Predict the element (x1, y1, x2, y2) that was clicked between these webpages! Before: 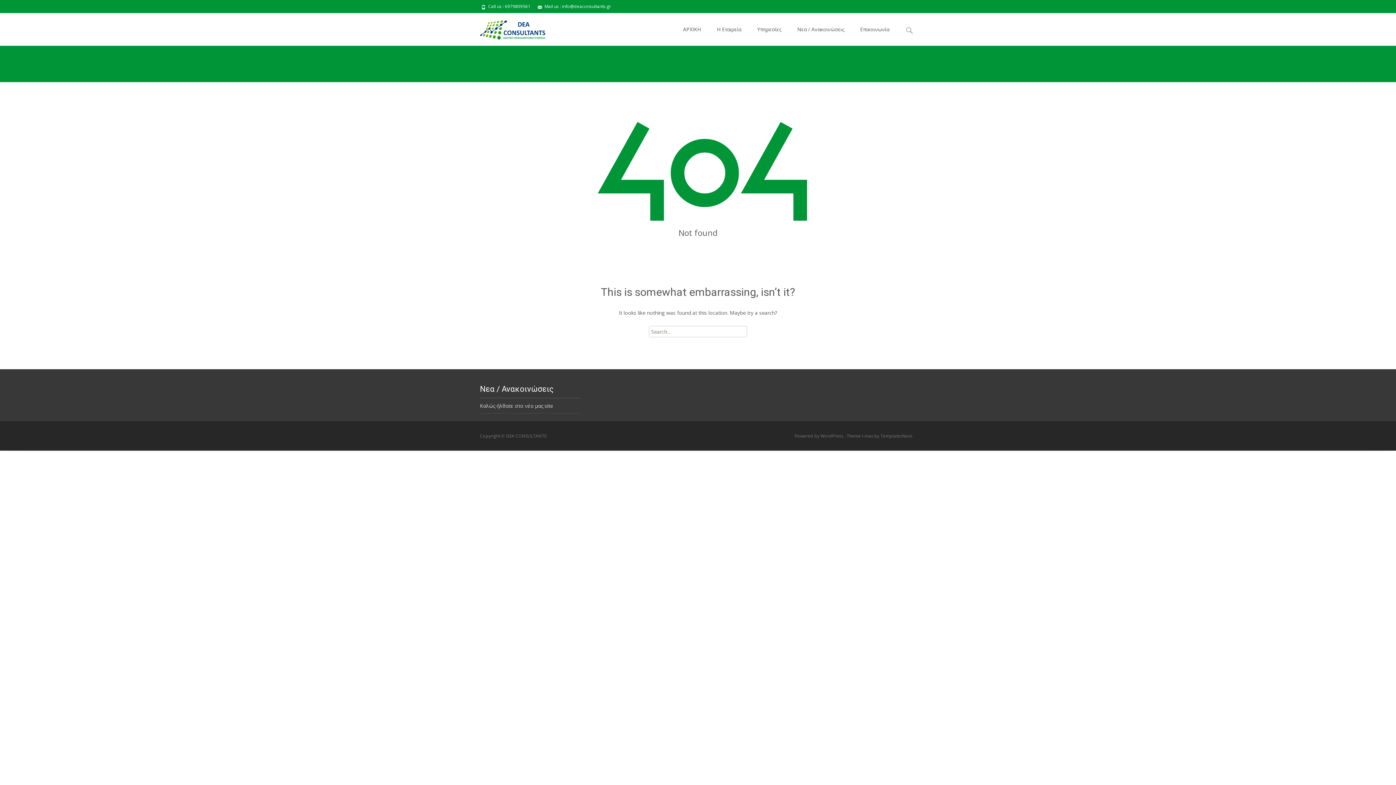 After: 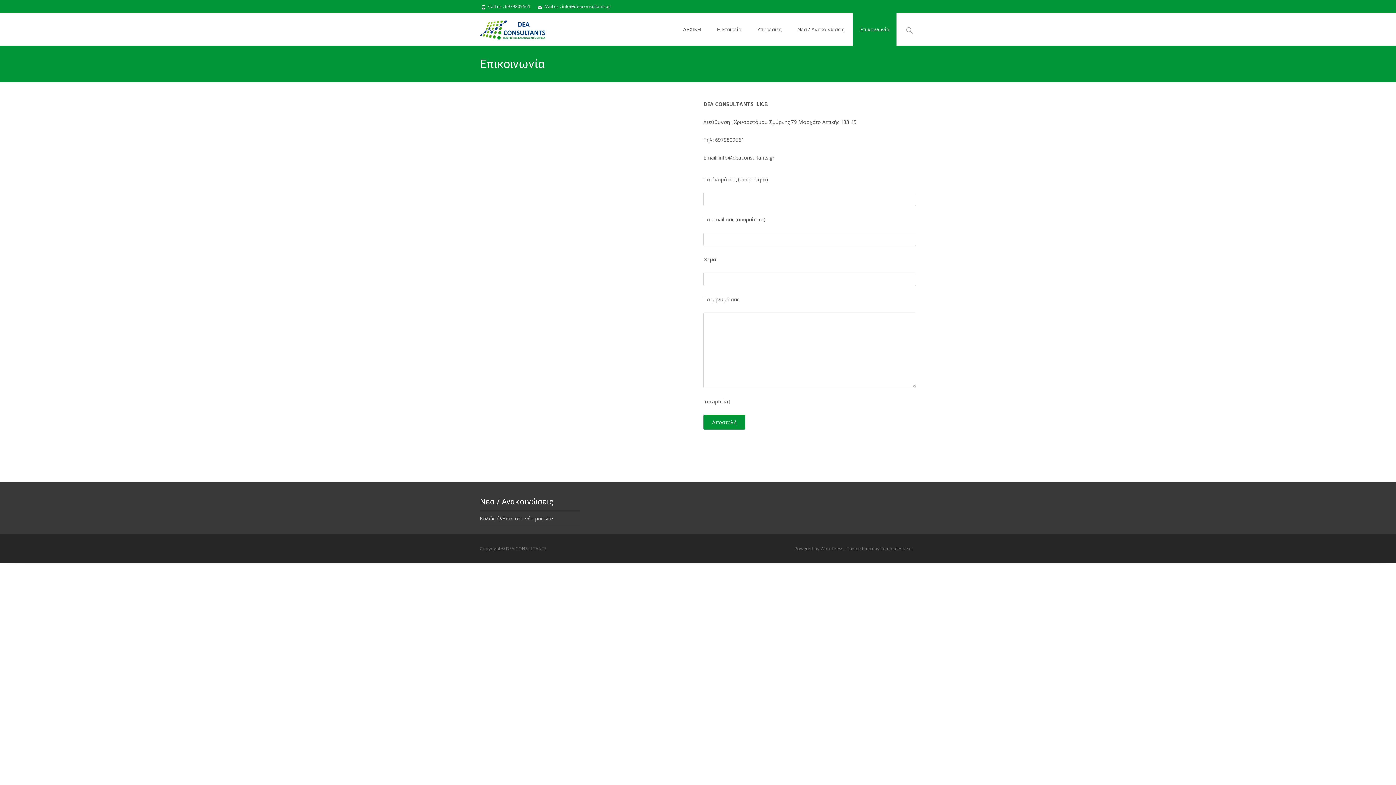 Action: label: Επικοινωνία bbox: (853, 13, 896, 45)